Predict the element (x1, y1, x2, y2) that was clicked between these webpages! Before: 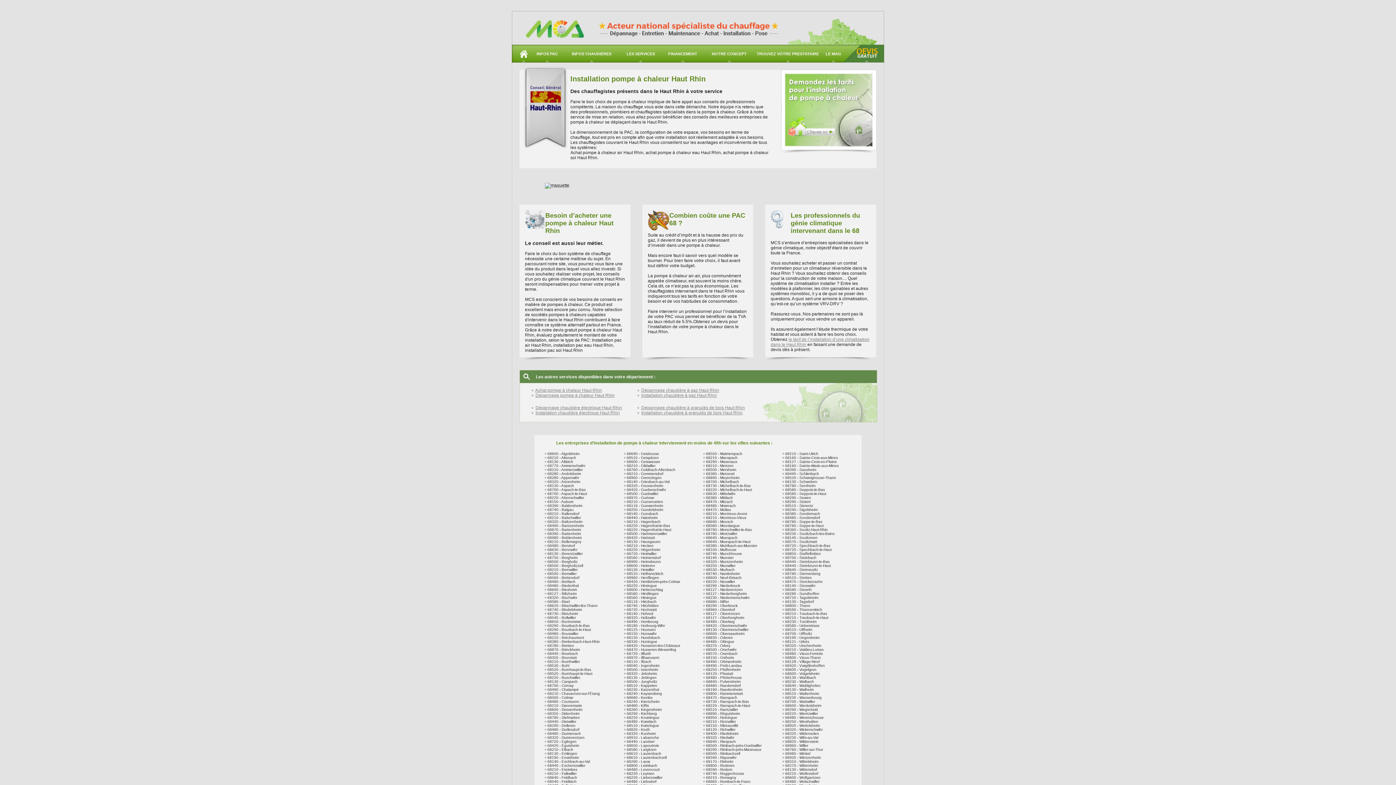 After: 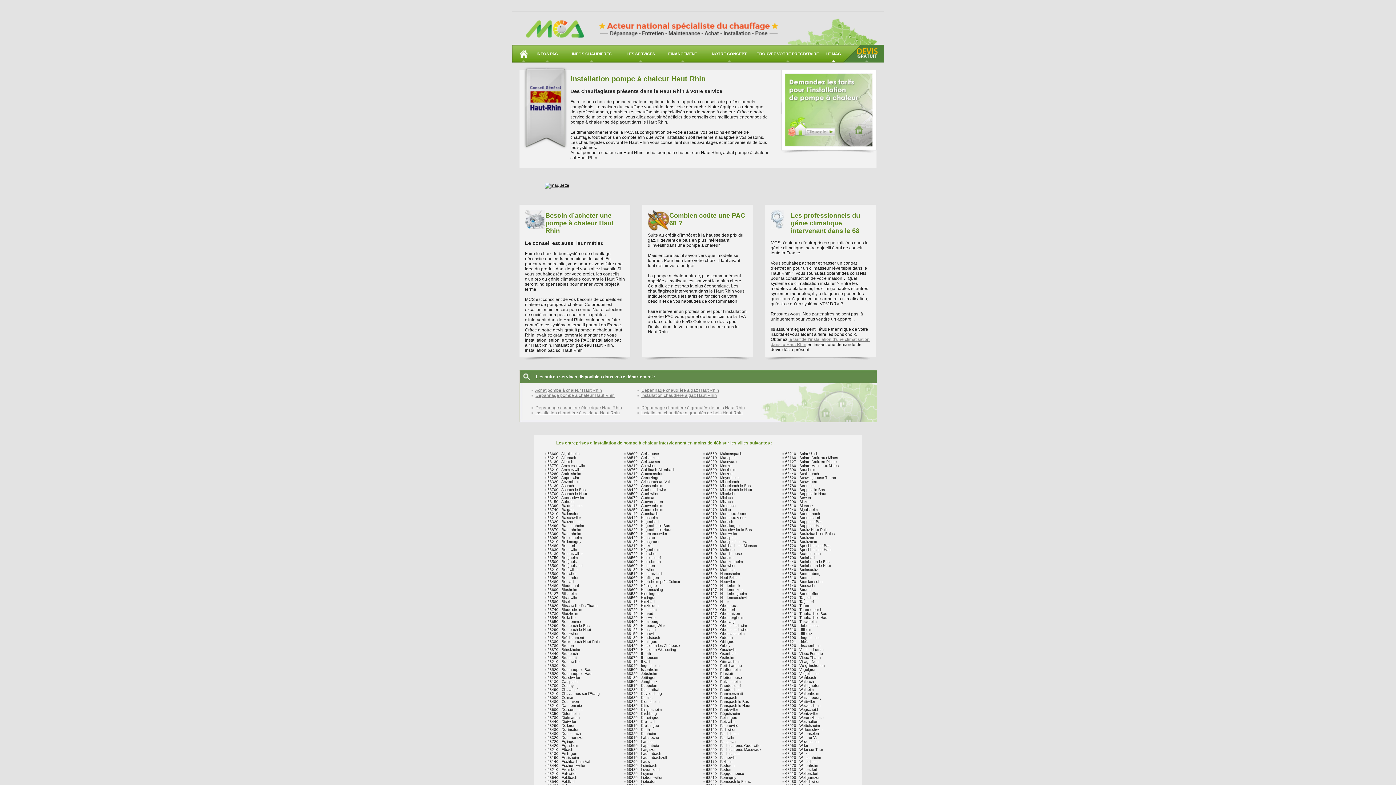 Action: bbox: (825, 51, 841, 56) label: LE MAG